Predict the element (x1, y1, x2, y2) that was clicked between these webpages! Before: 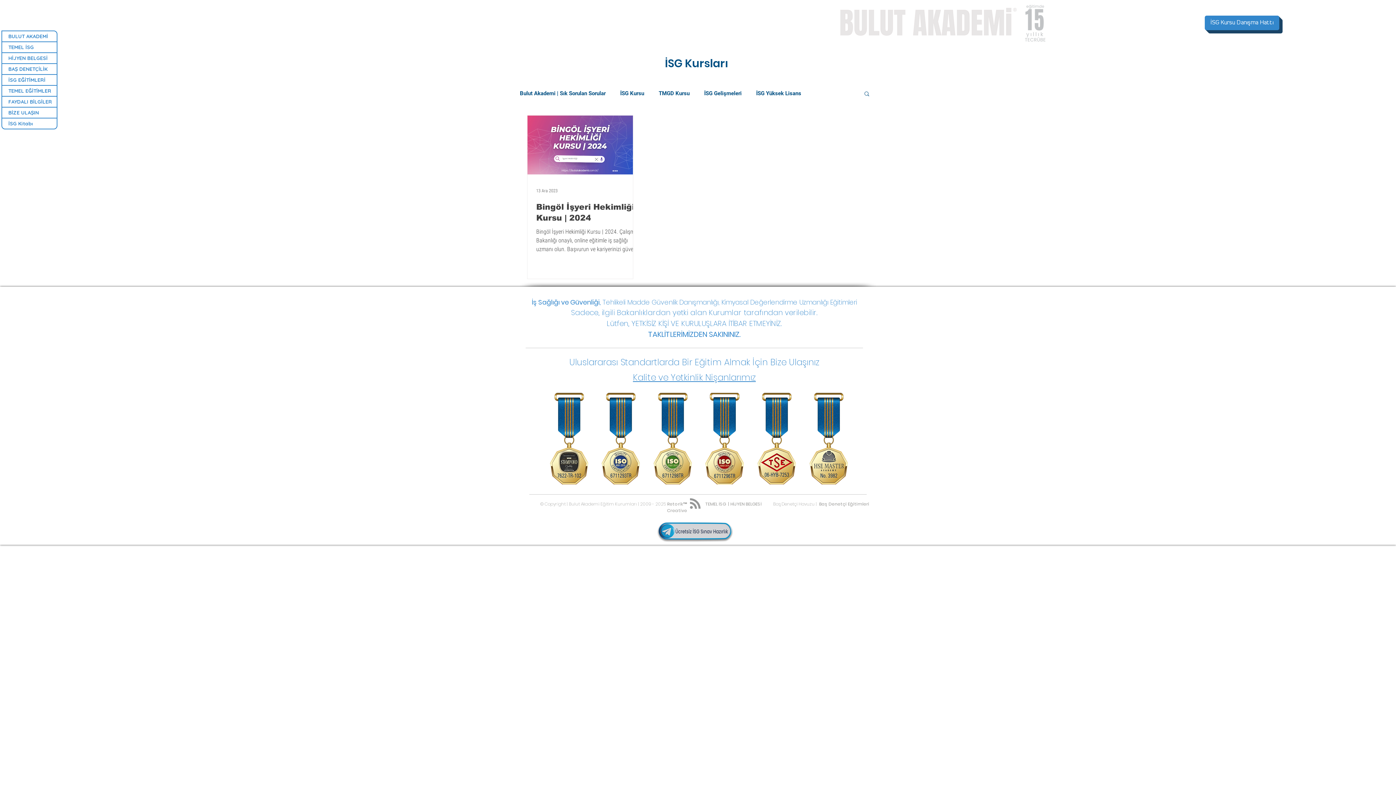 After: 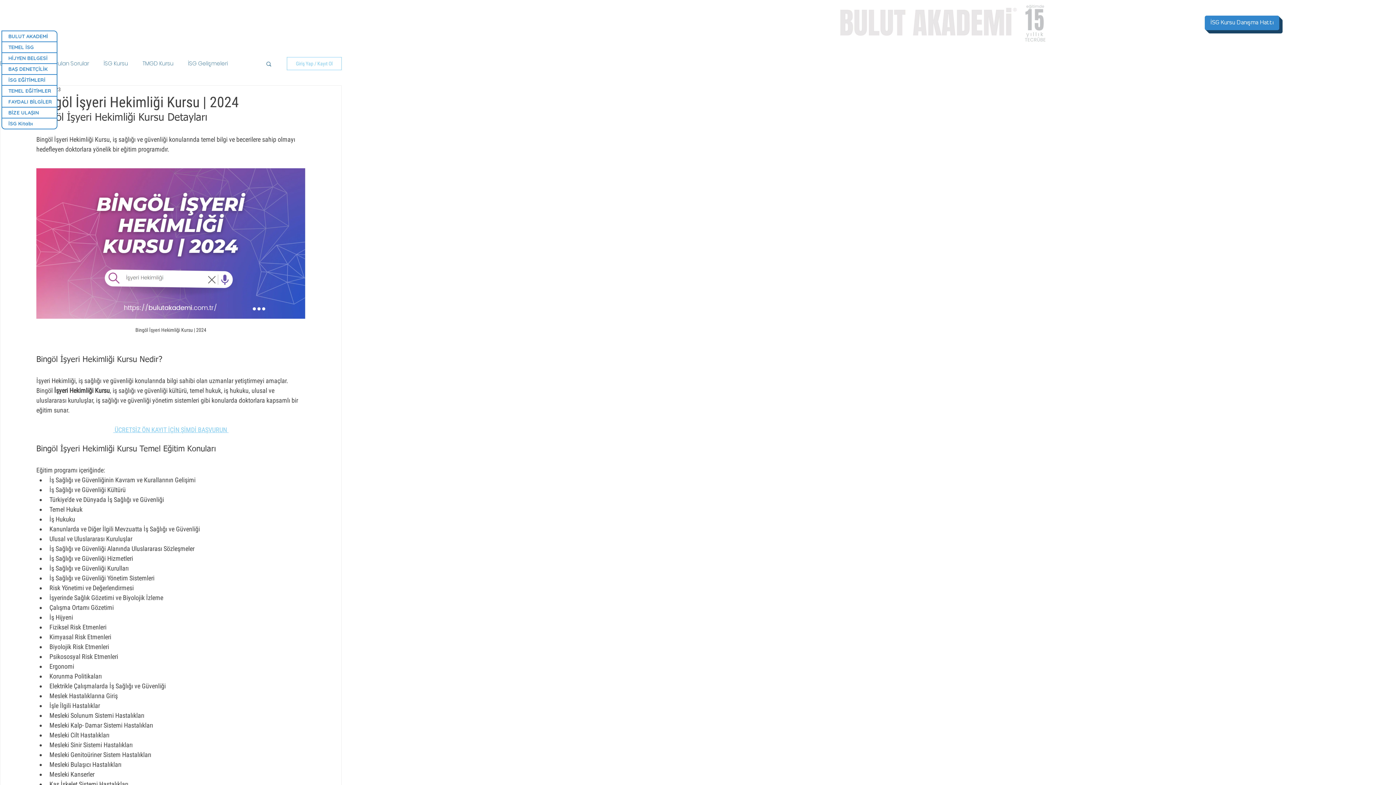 Action: bbox: (536, 201, 641, 223) label: Bingöl İşyeri Hekimliği Kursu | 2024